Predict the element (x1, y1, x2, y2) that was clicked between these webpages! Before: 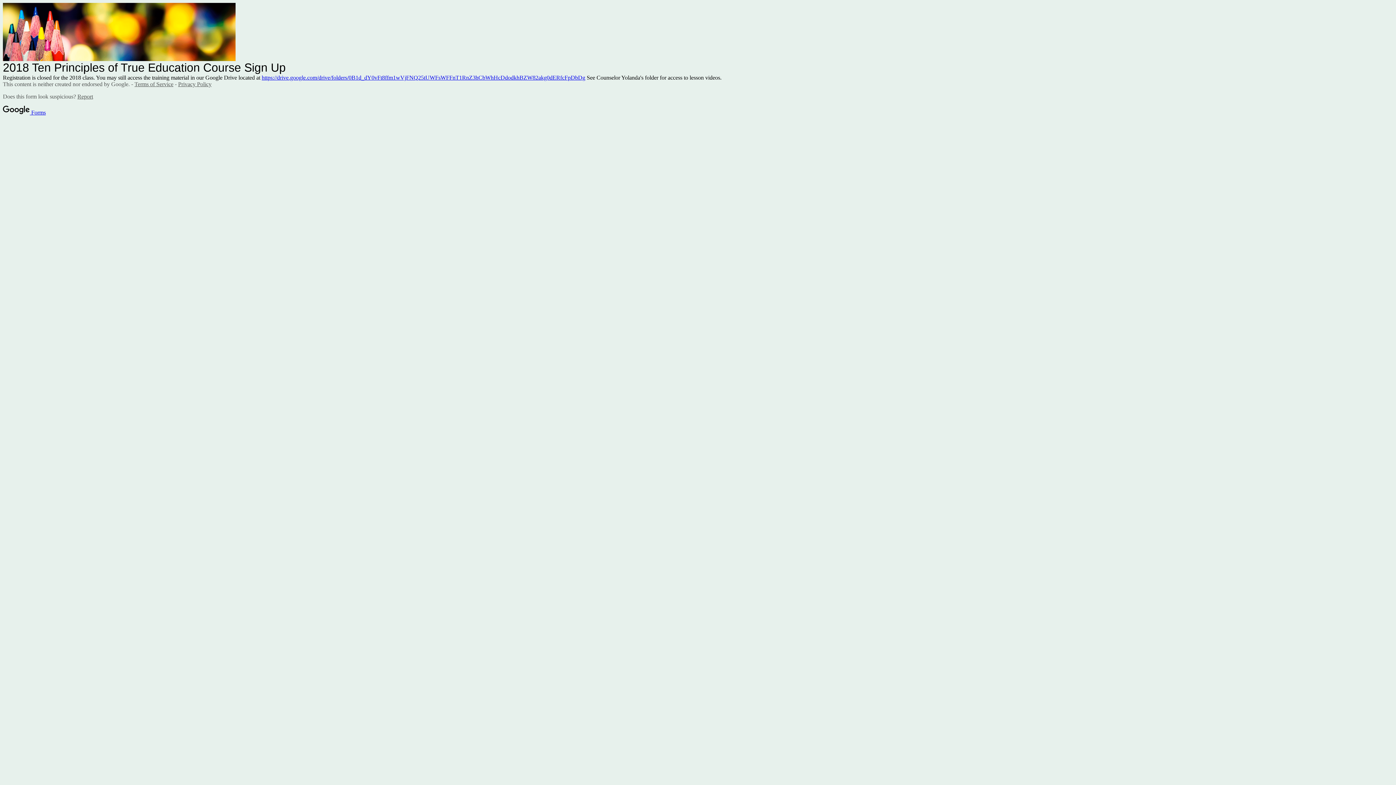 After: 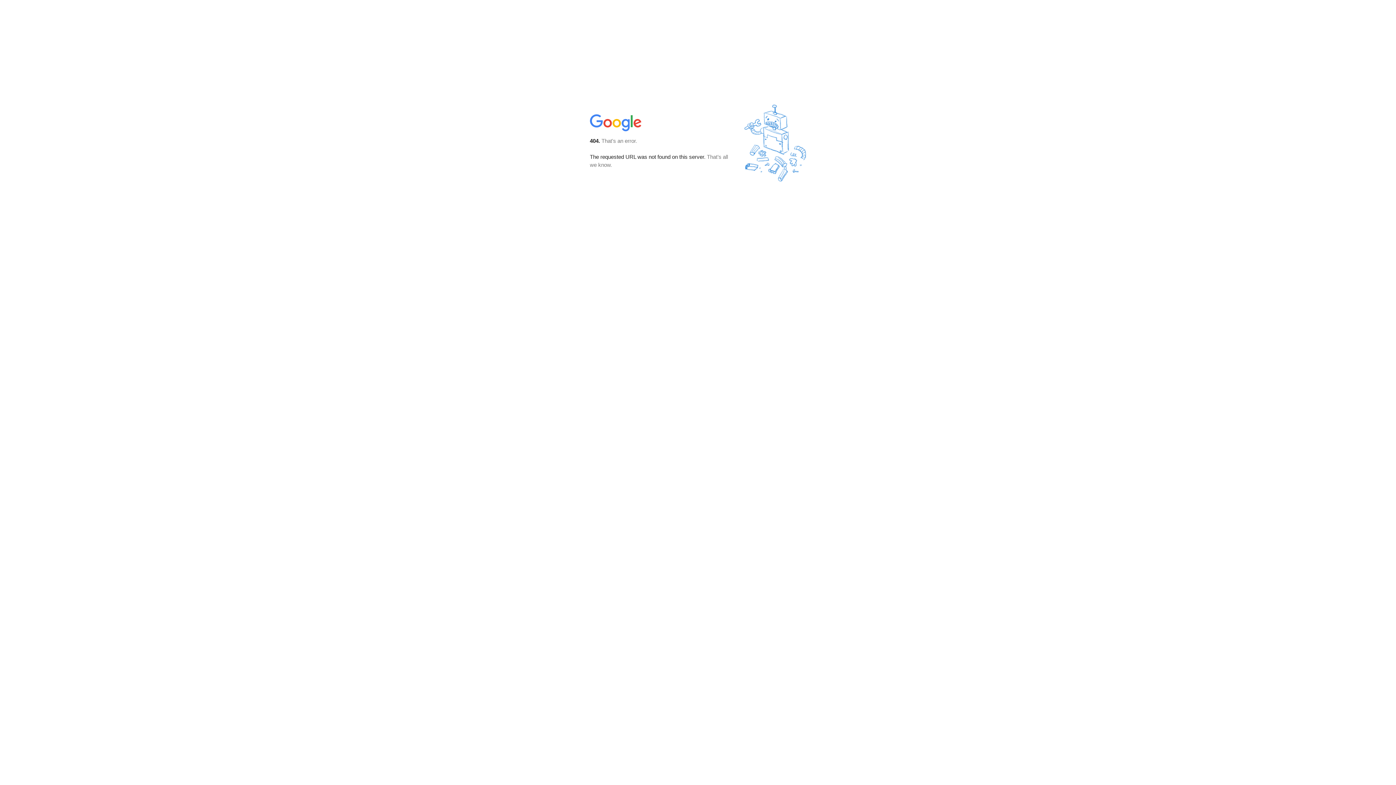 Action: label: https://drive.google.com/drive/folders/0B1d_dY0vFt8ffm1wVjFNQ25tUWFsWFFnT1RnZ3hCbWhHcDdodkhBZW82akg0dERfcFpDbDg bbox: (261, 74, 585, 80)